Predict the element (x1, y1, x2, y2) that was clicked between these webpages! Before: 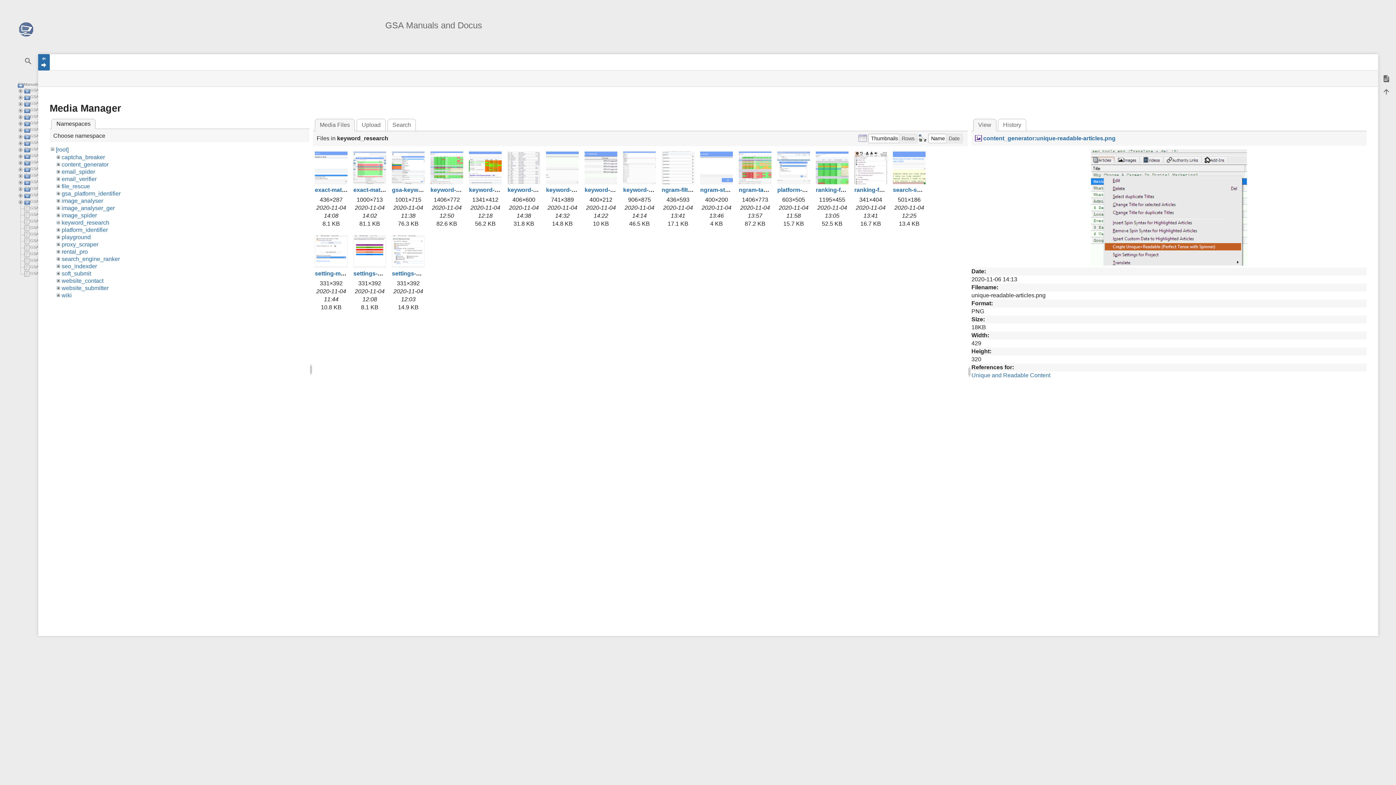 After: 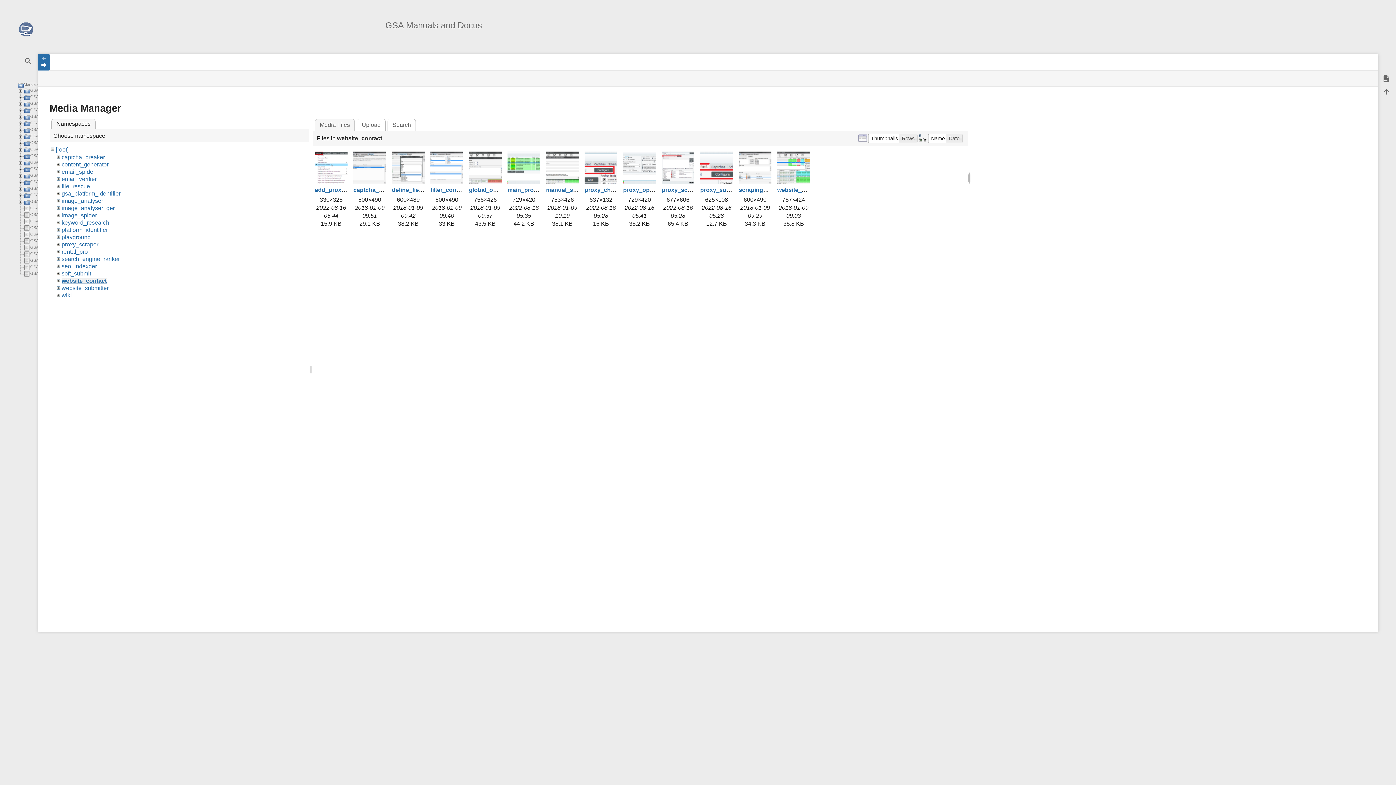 Action: bbox: (61, 277, 103, 283) label: website_contact